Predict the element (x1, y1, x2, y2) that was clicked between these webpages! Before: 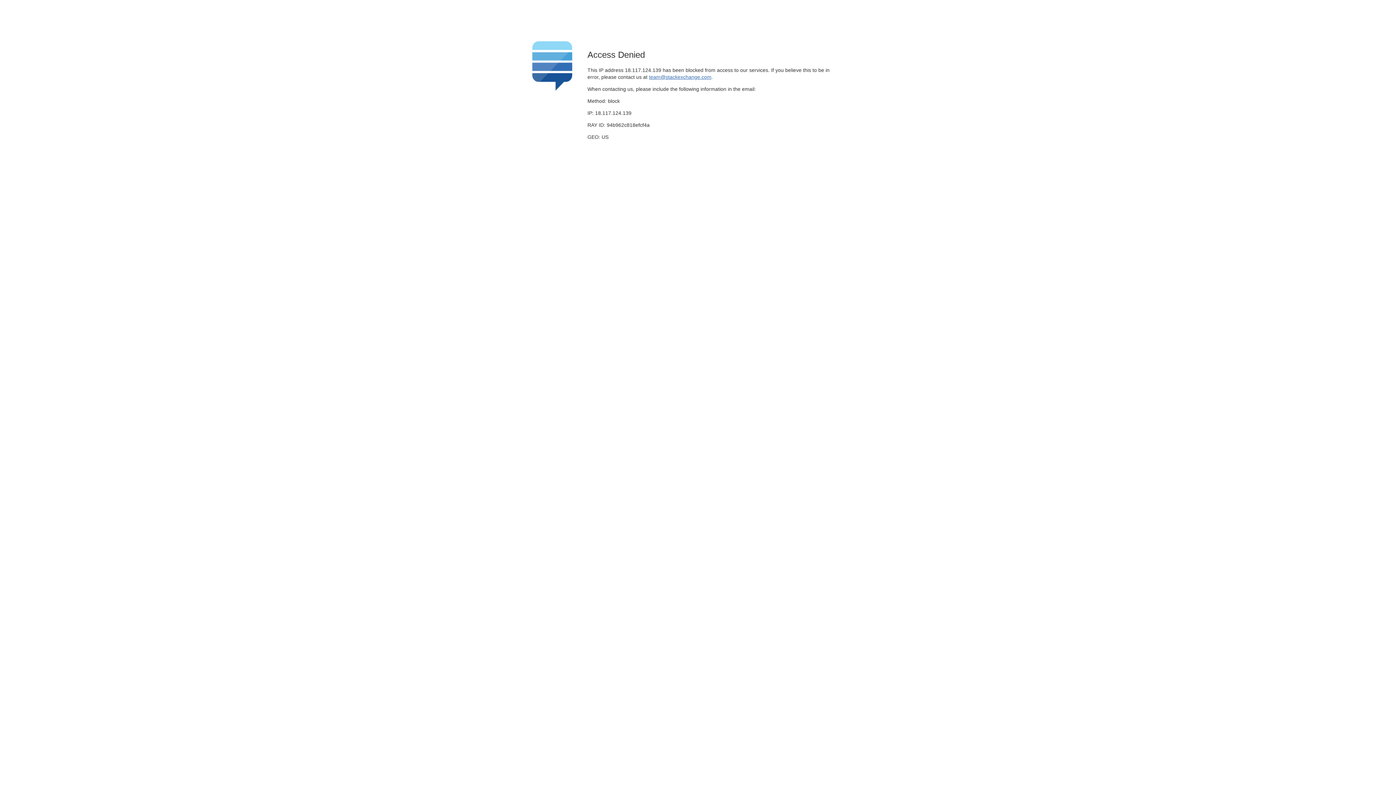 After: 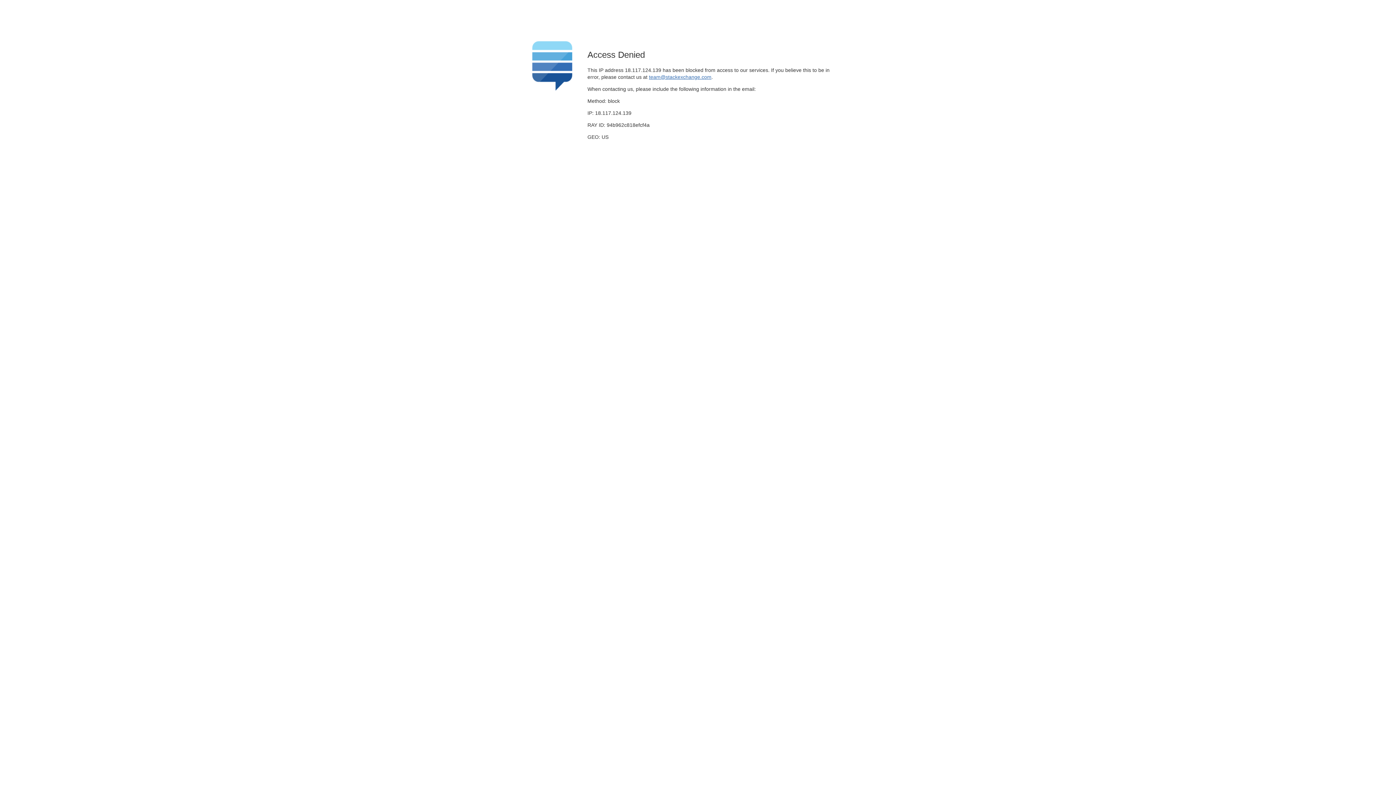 Action: label: team@stackexchange.com bbox: (649, 74, 711, 79)